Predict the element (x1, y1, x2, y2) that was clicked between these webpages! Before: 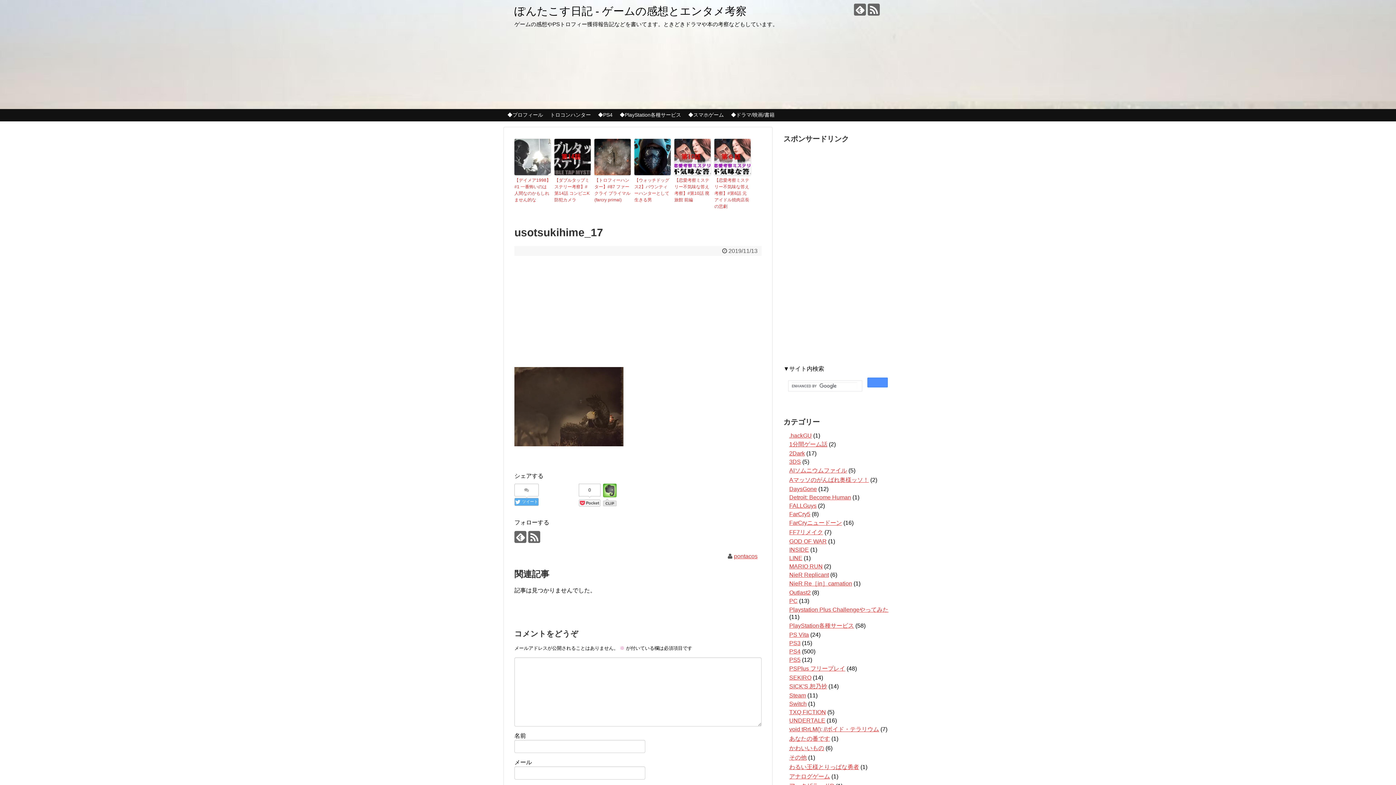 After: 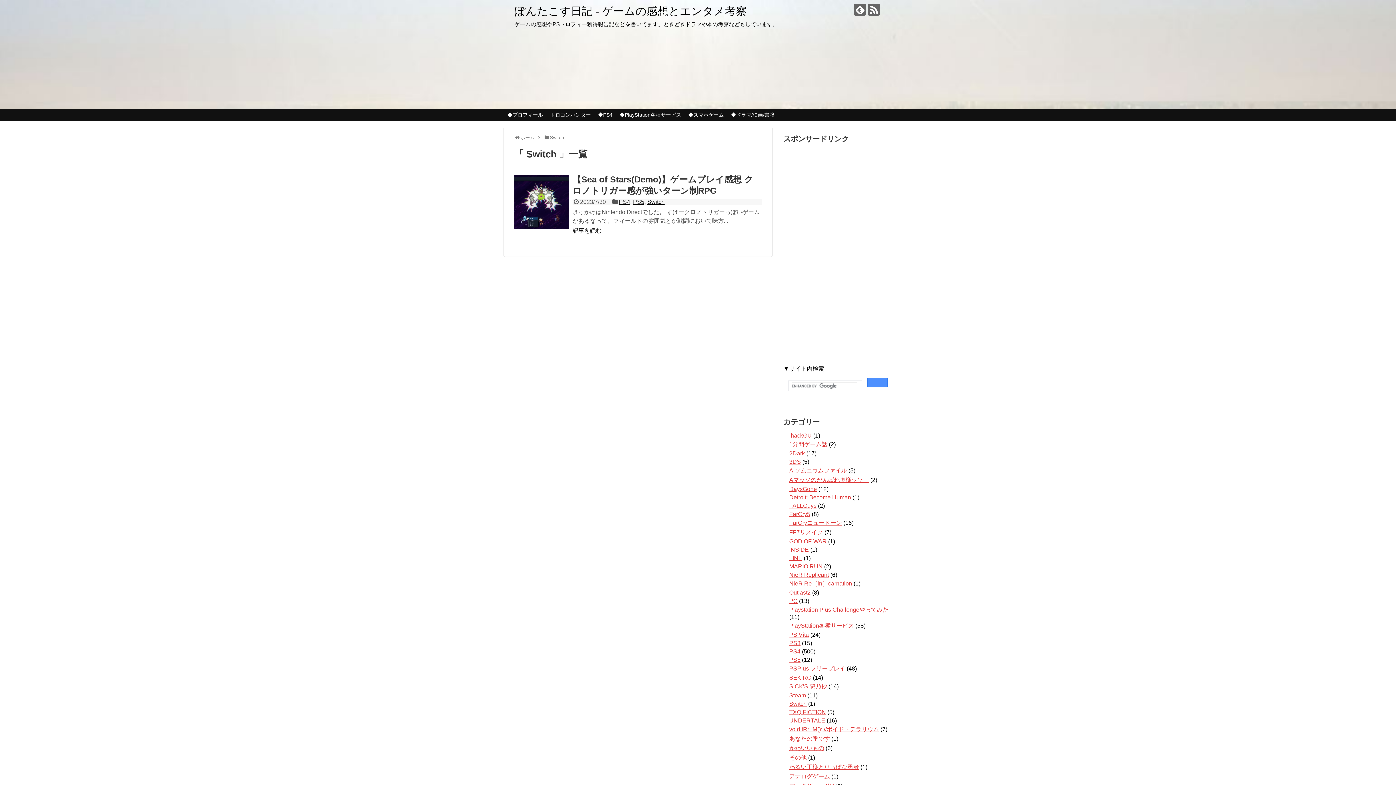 Action: bbox: (789, 701, 806, 707) label: Switch